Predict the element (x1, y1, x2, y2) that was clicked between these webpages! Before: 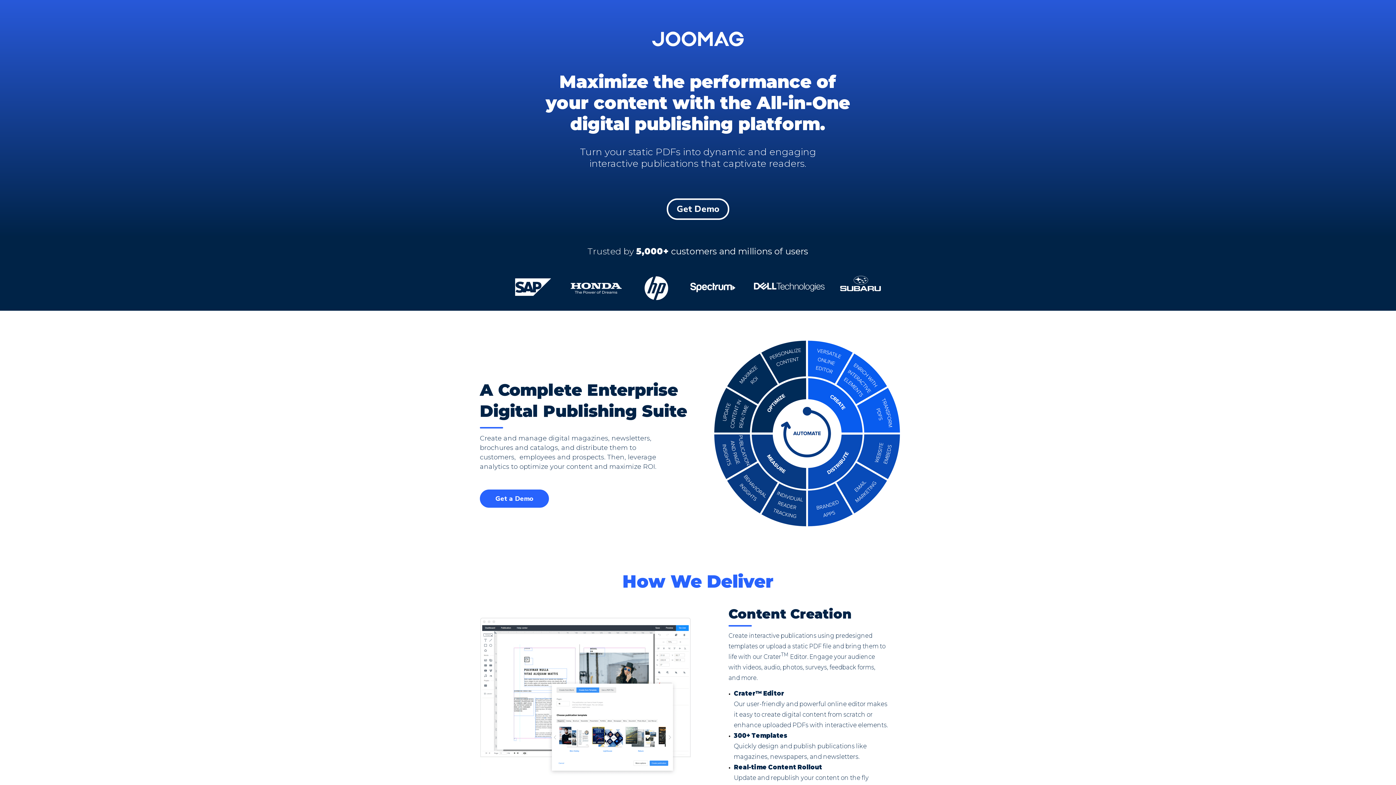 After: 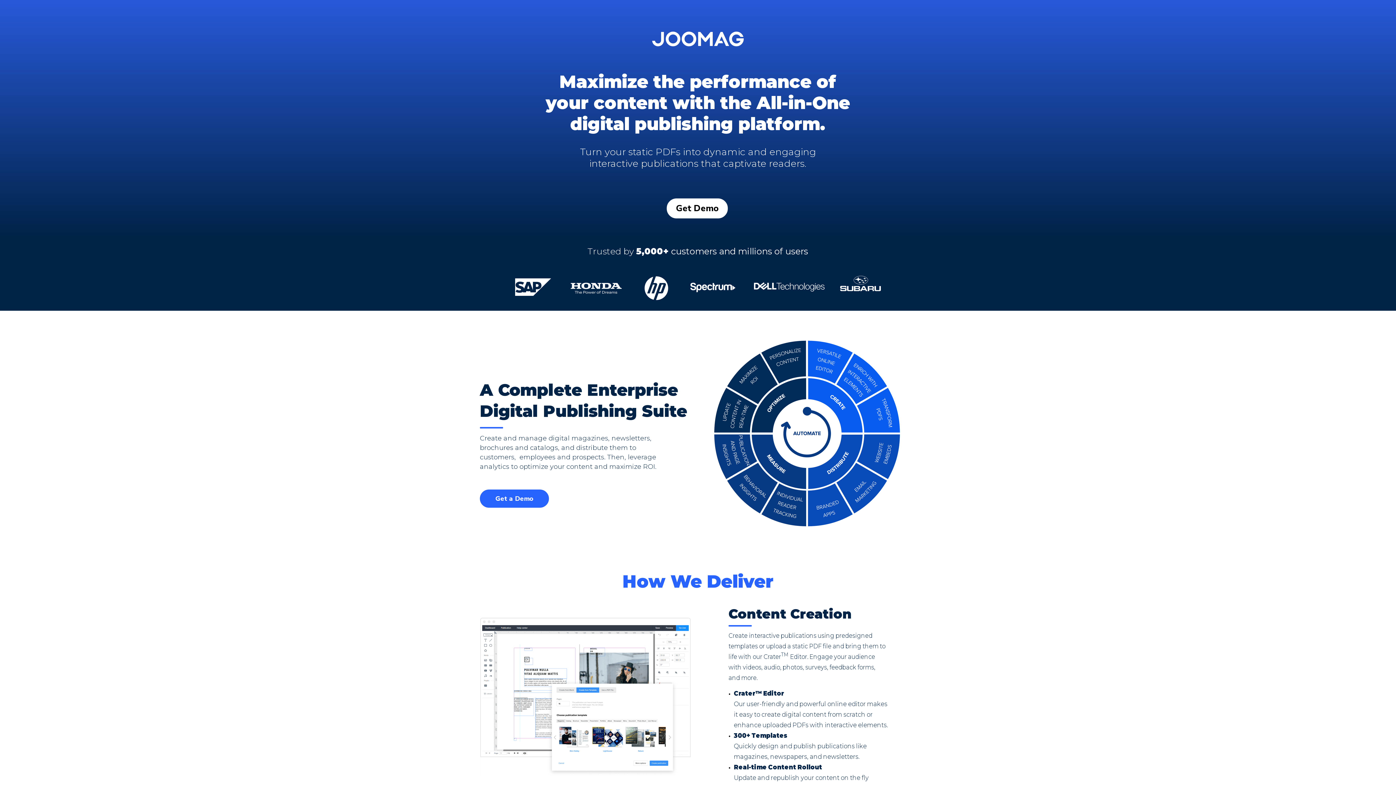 Action: bbox: (666, 198, 729, 220) label: Get Demo